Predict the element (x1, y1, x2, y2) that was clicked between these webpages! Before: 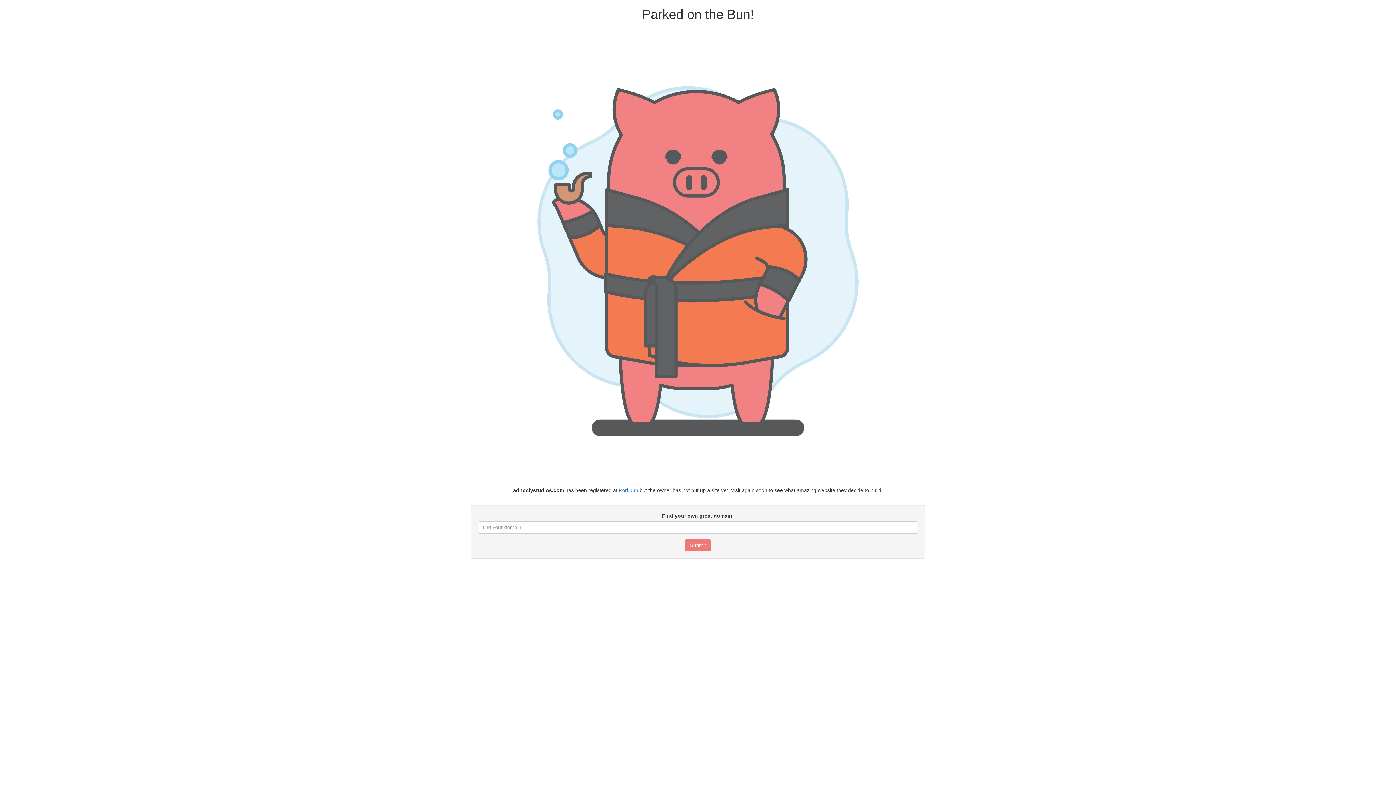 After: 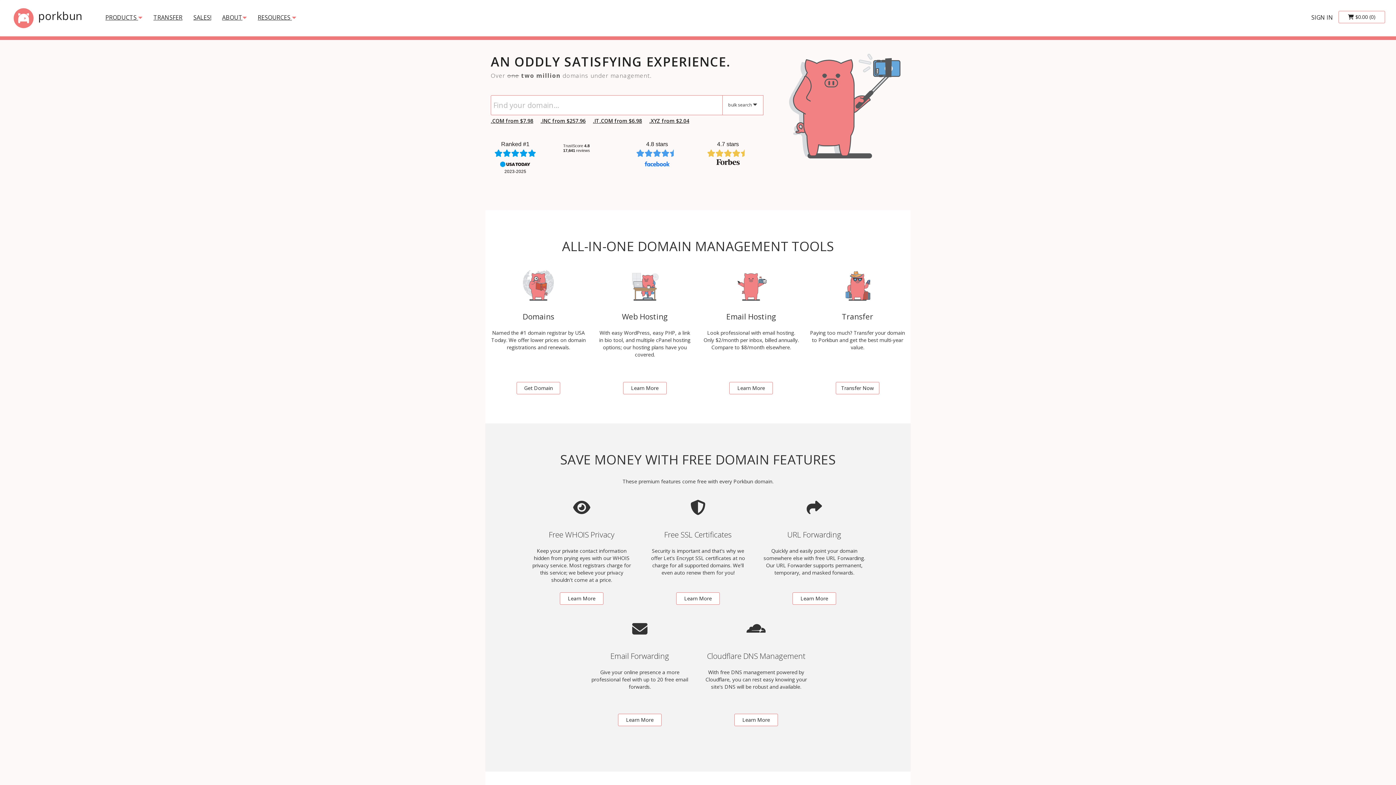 Action: bbox: (619, 487, 638, 493) label: Porkbun